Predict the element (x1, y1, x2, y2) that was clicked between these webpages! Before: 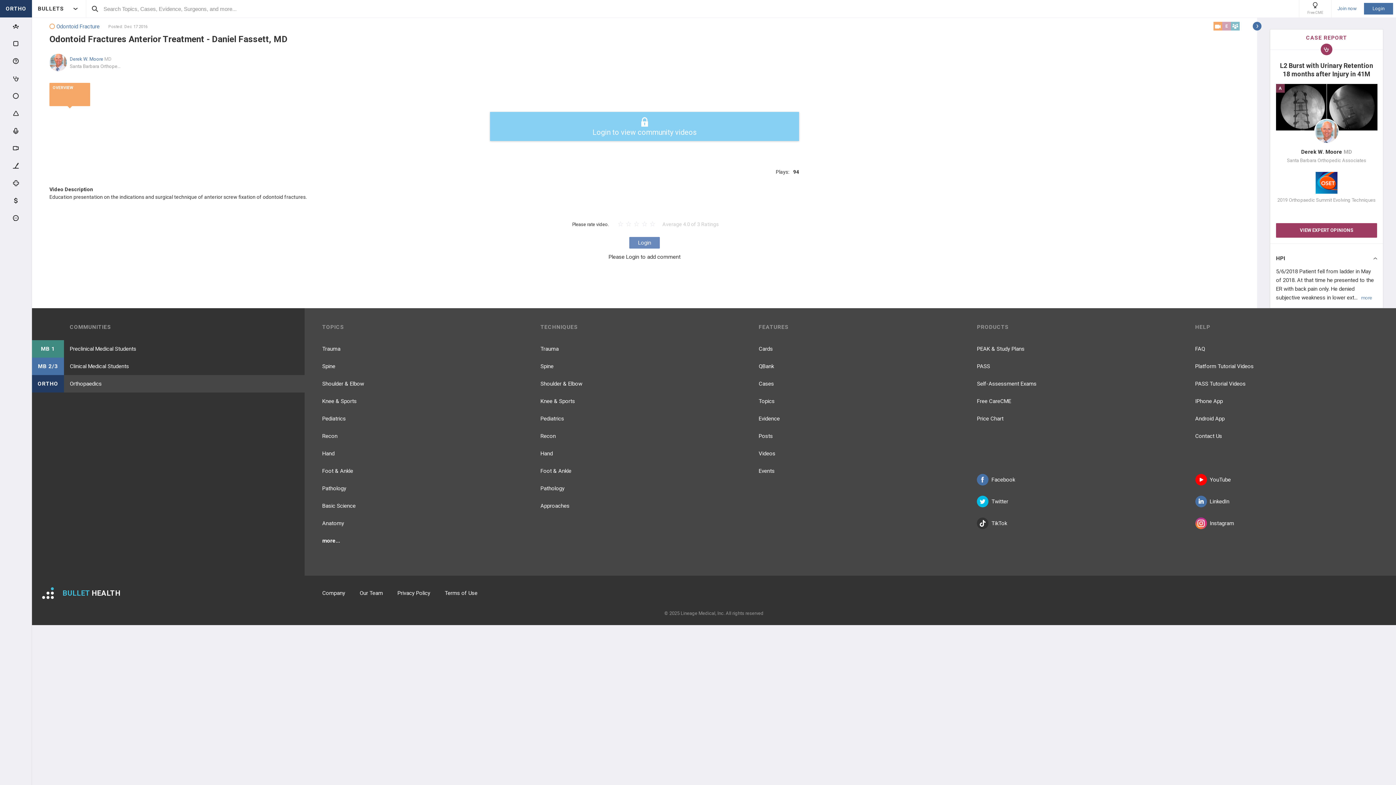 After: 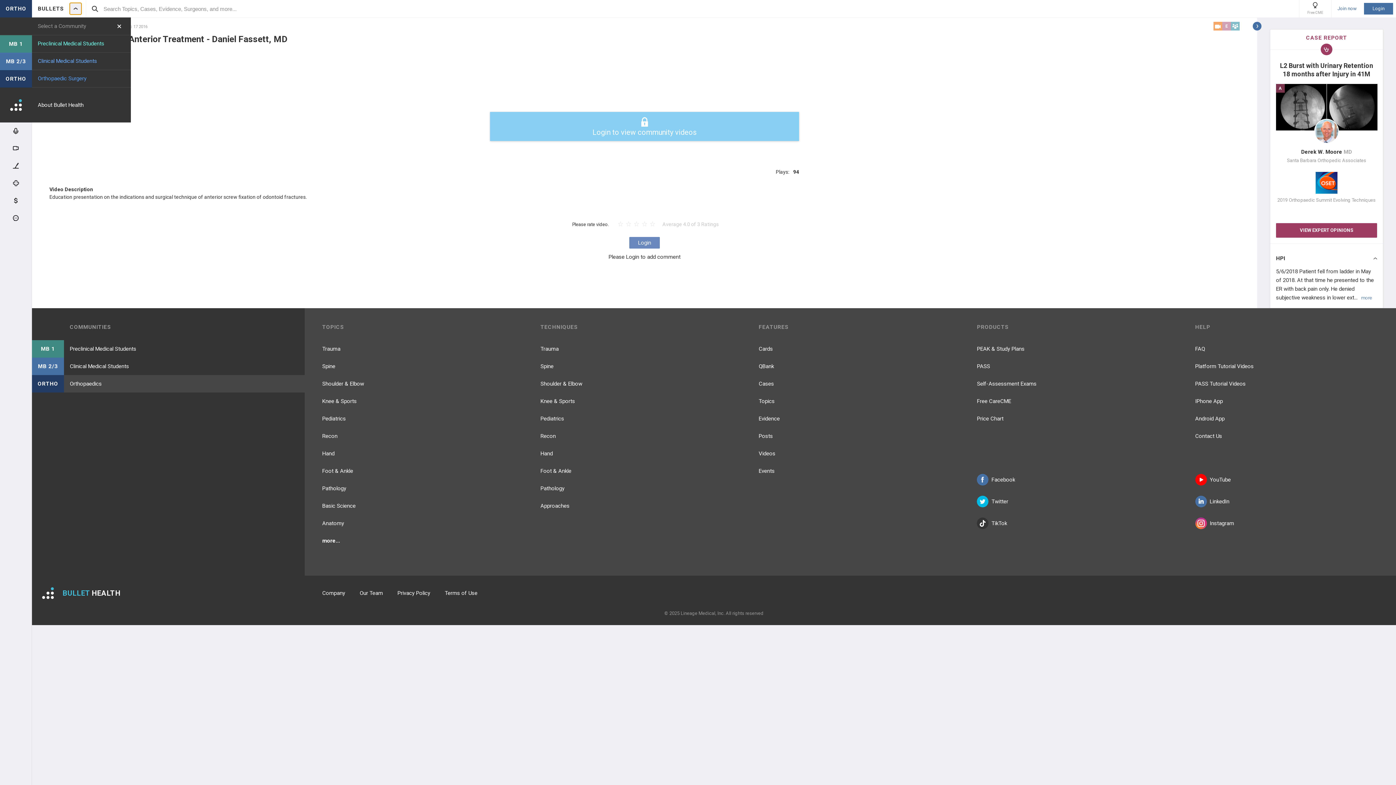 Action: bbox: (69, 2, 81, 14)